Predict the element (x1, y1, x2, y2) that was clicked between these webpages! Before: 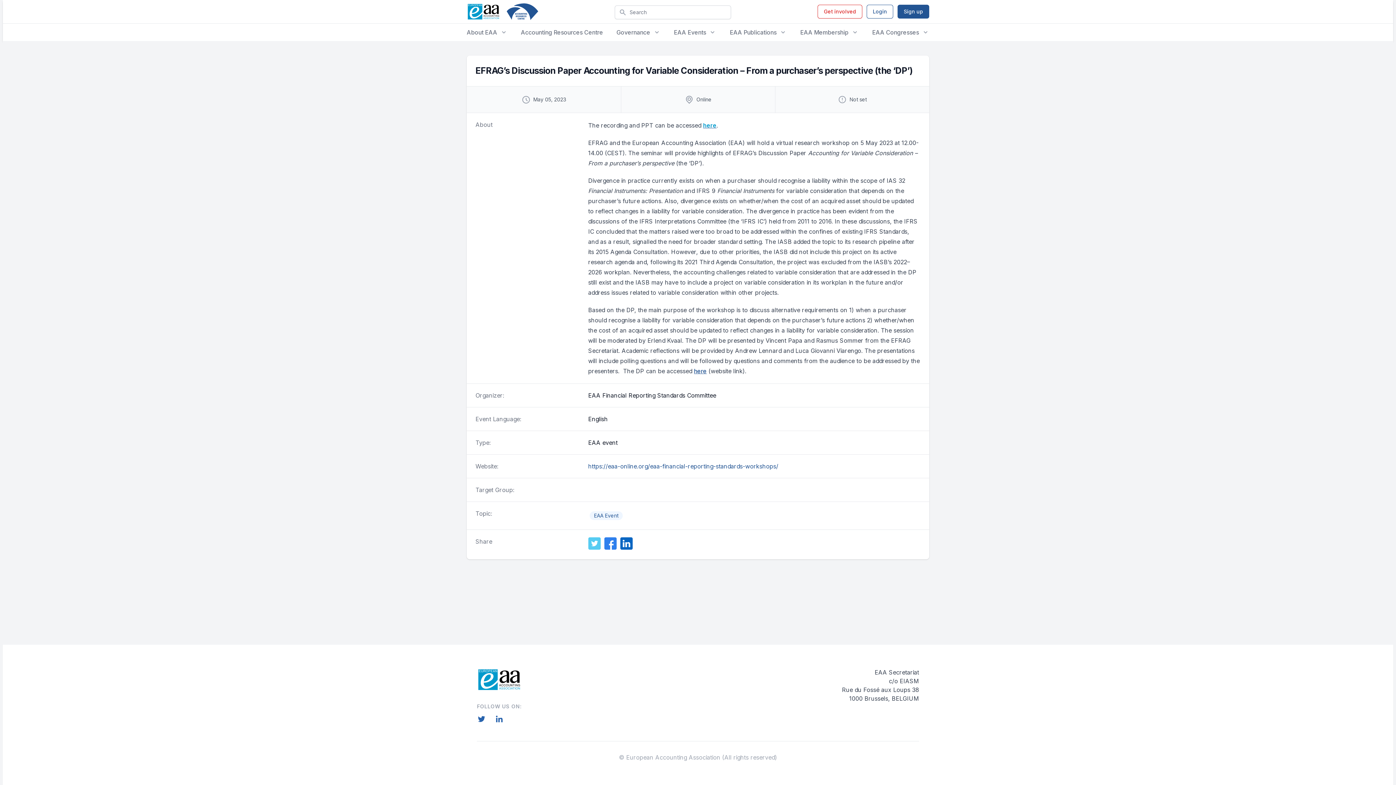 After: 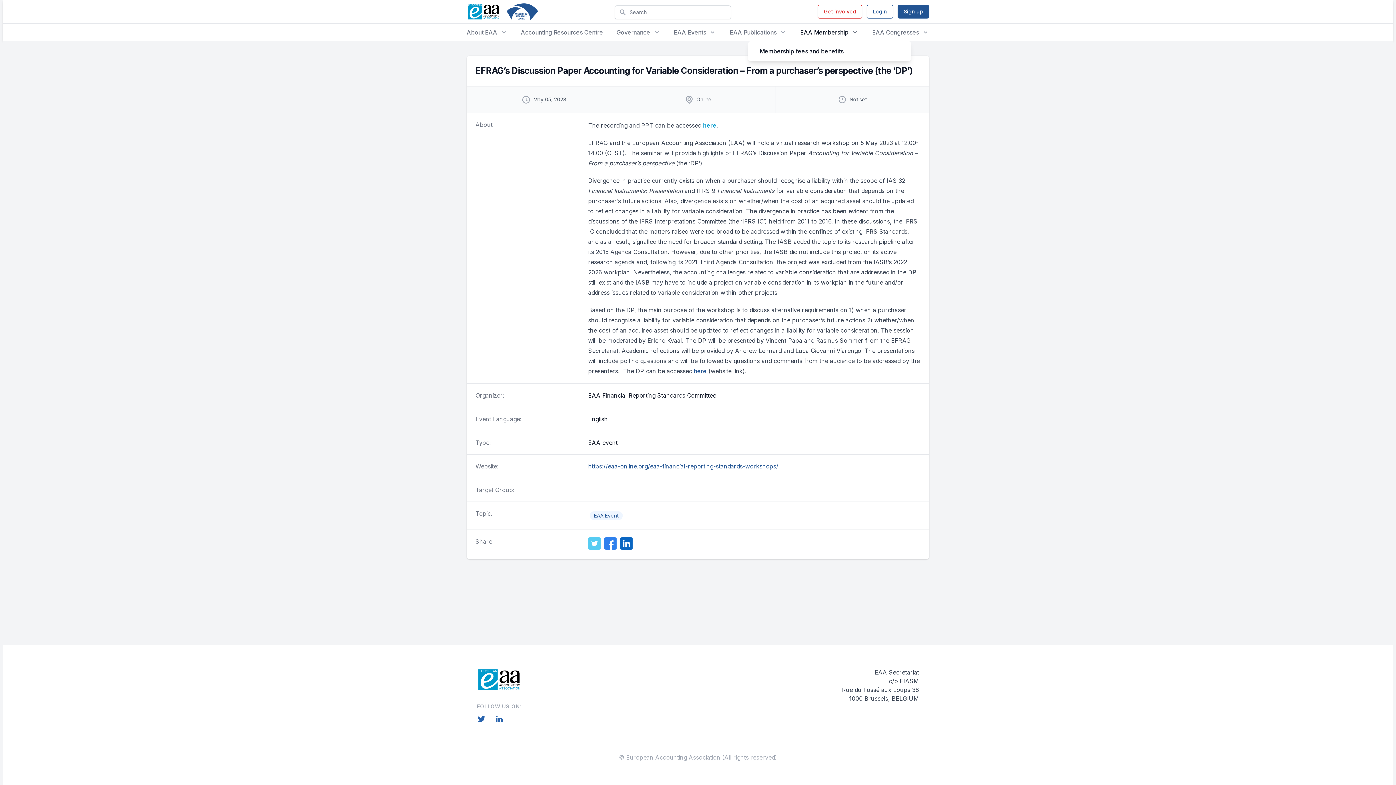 Action: bbox: (800, 28, 858, 36) label: EAA Membership